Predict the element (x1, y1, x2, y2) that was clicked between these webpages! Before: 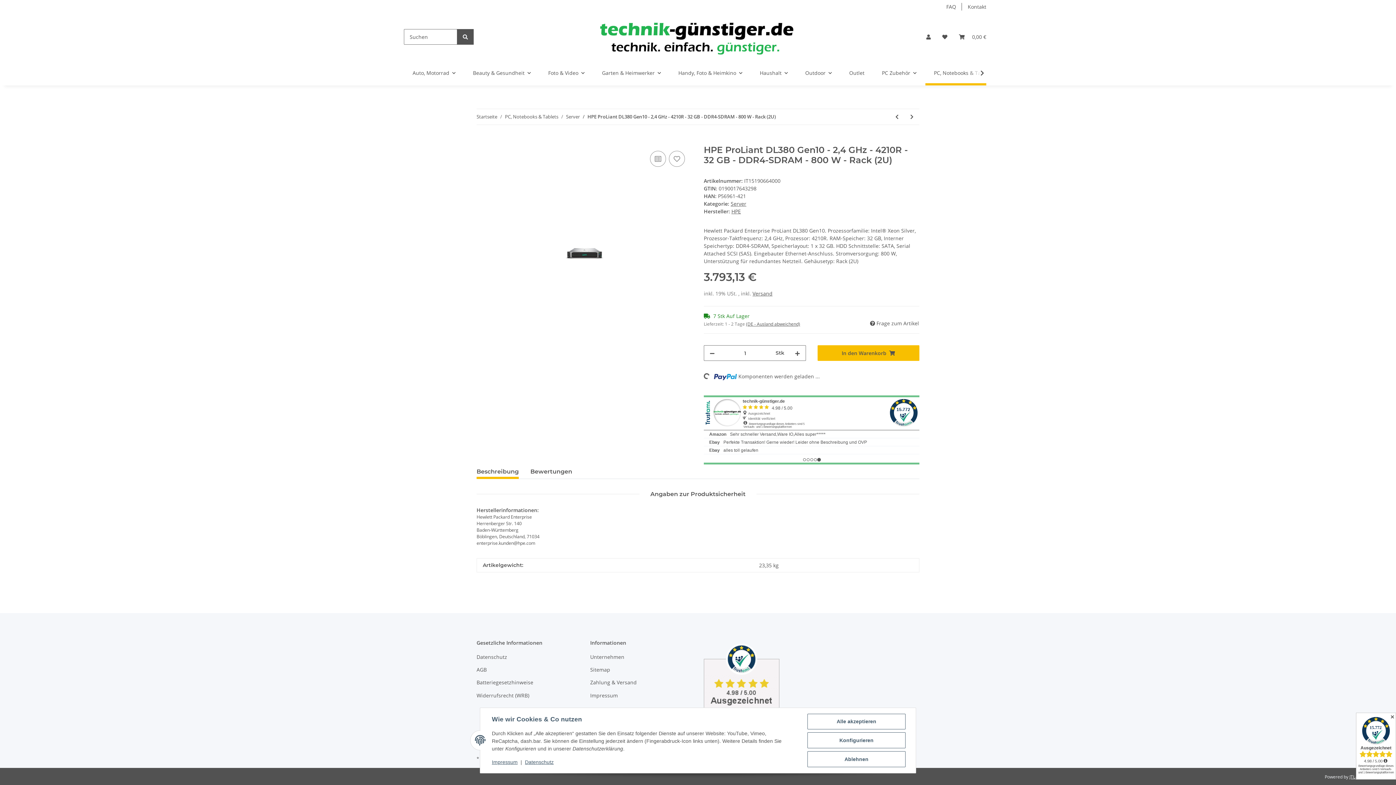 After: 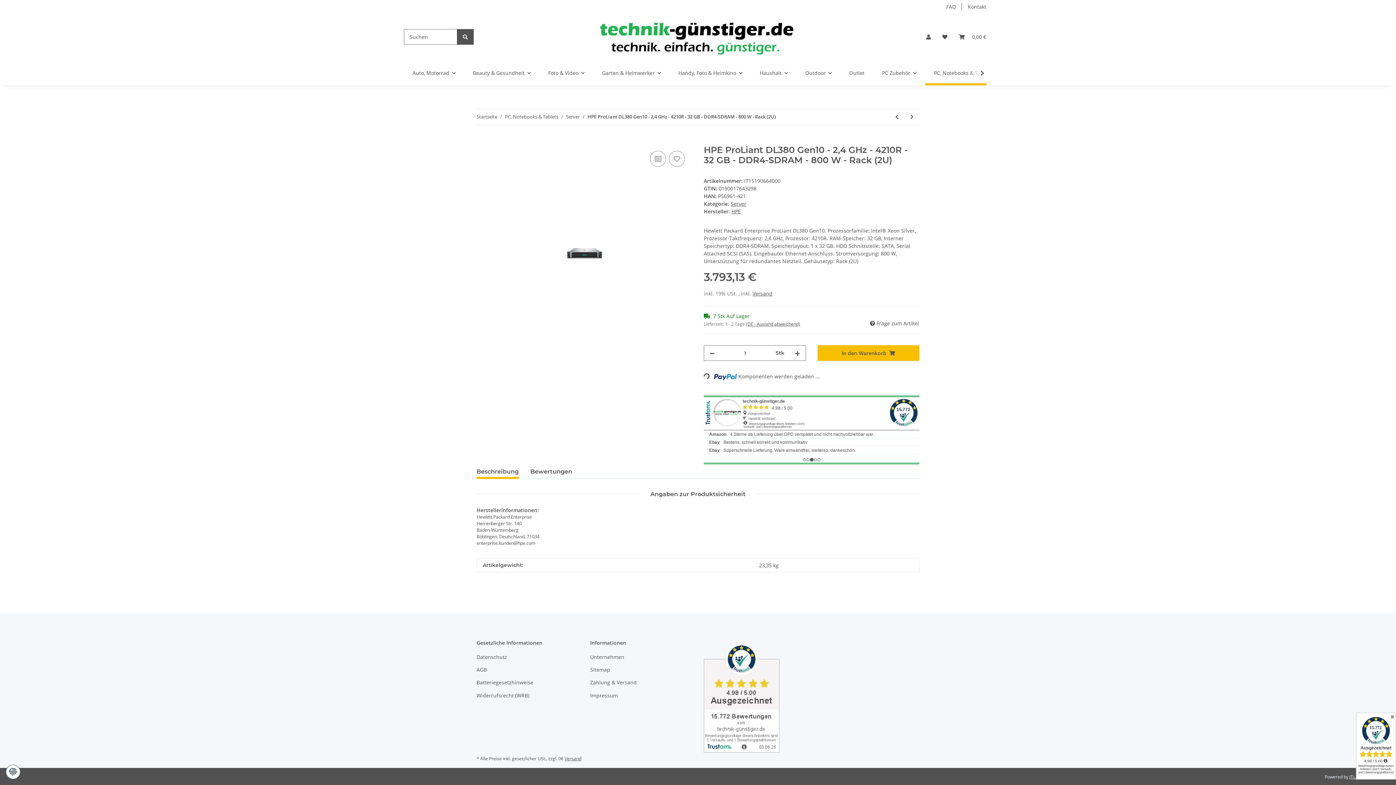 Action: bbox: (807, 714, 905, 729) label: Alle akzeptieren